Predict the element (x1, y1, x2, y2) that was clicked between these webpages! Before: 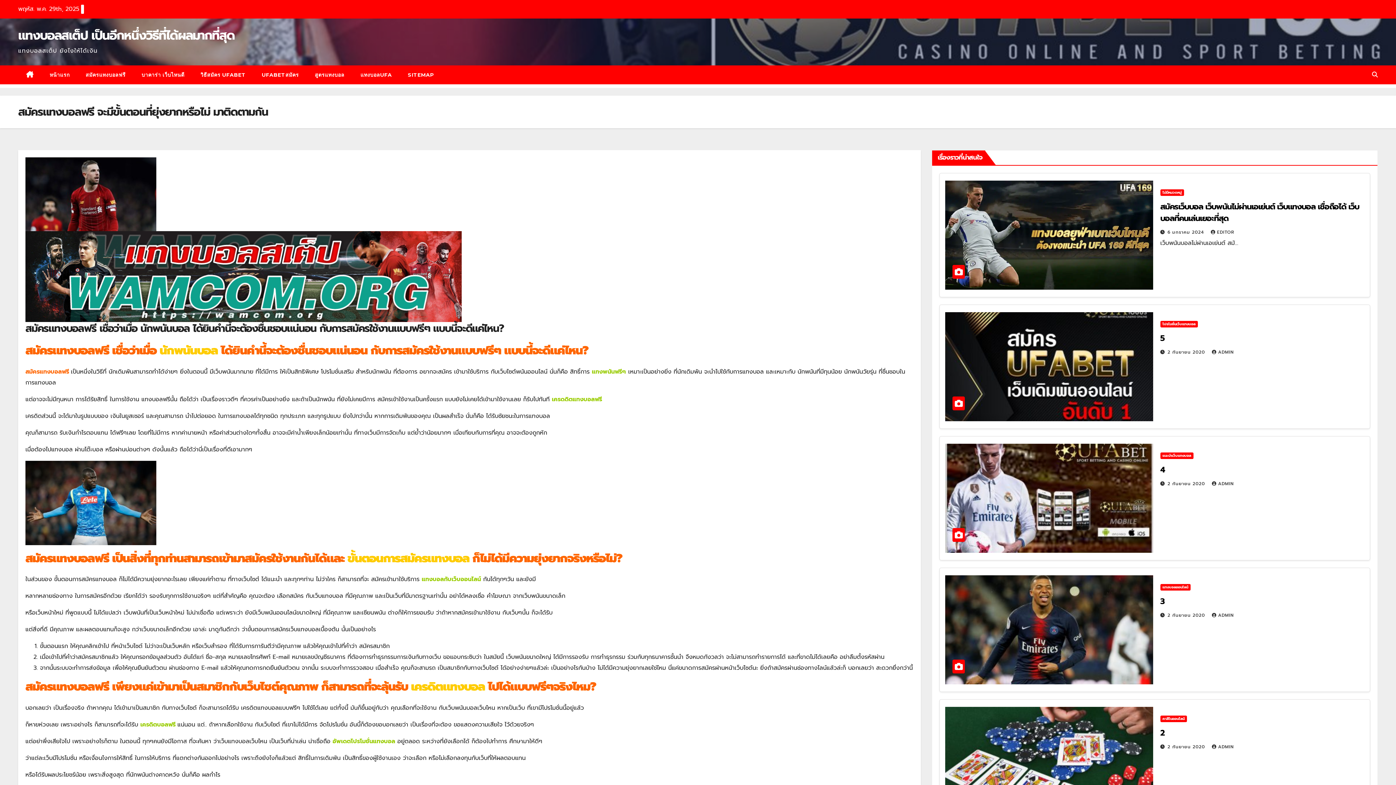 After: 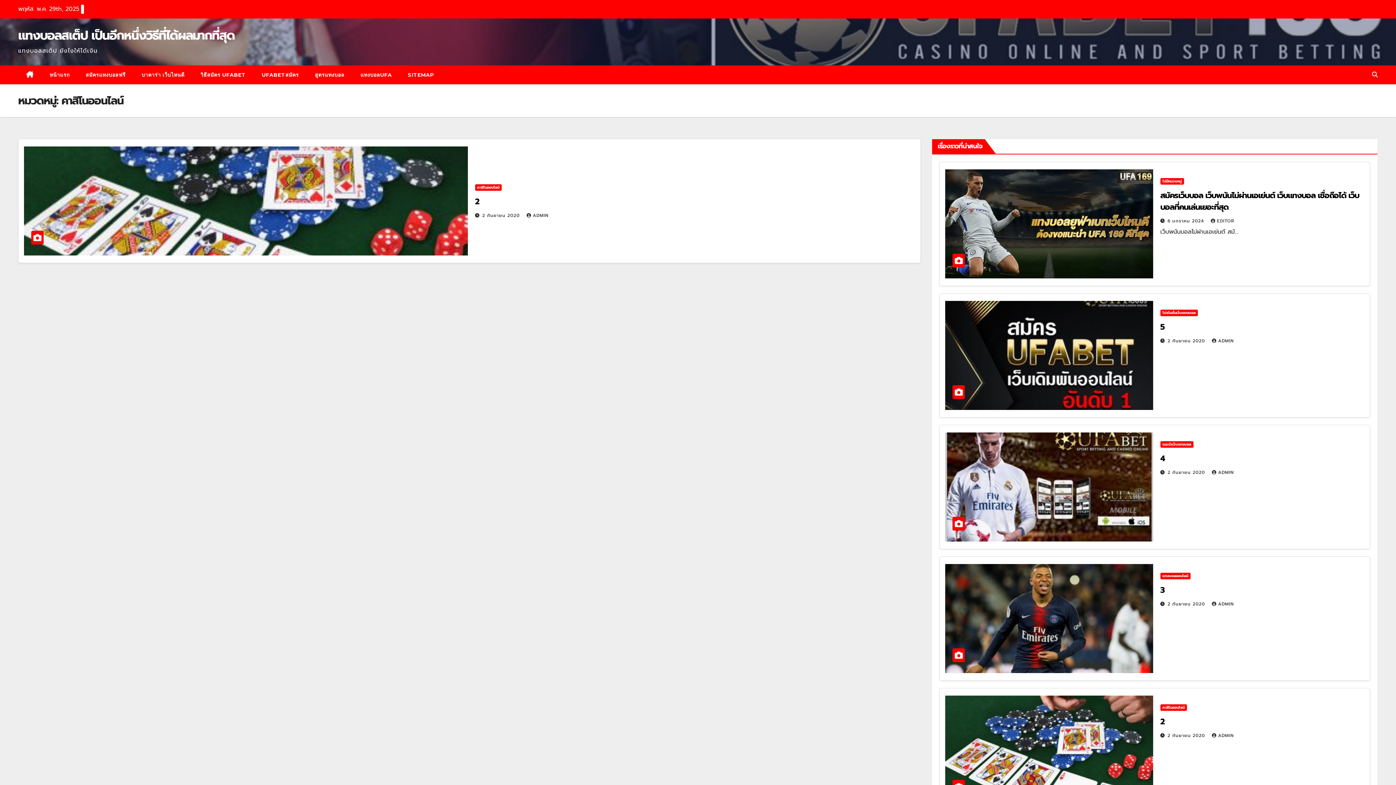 Action: label: คาสิโนออนไลน์ bbox: (1160, 716, 1187, 722)